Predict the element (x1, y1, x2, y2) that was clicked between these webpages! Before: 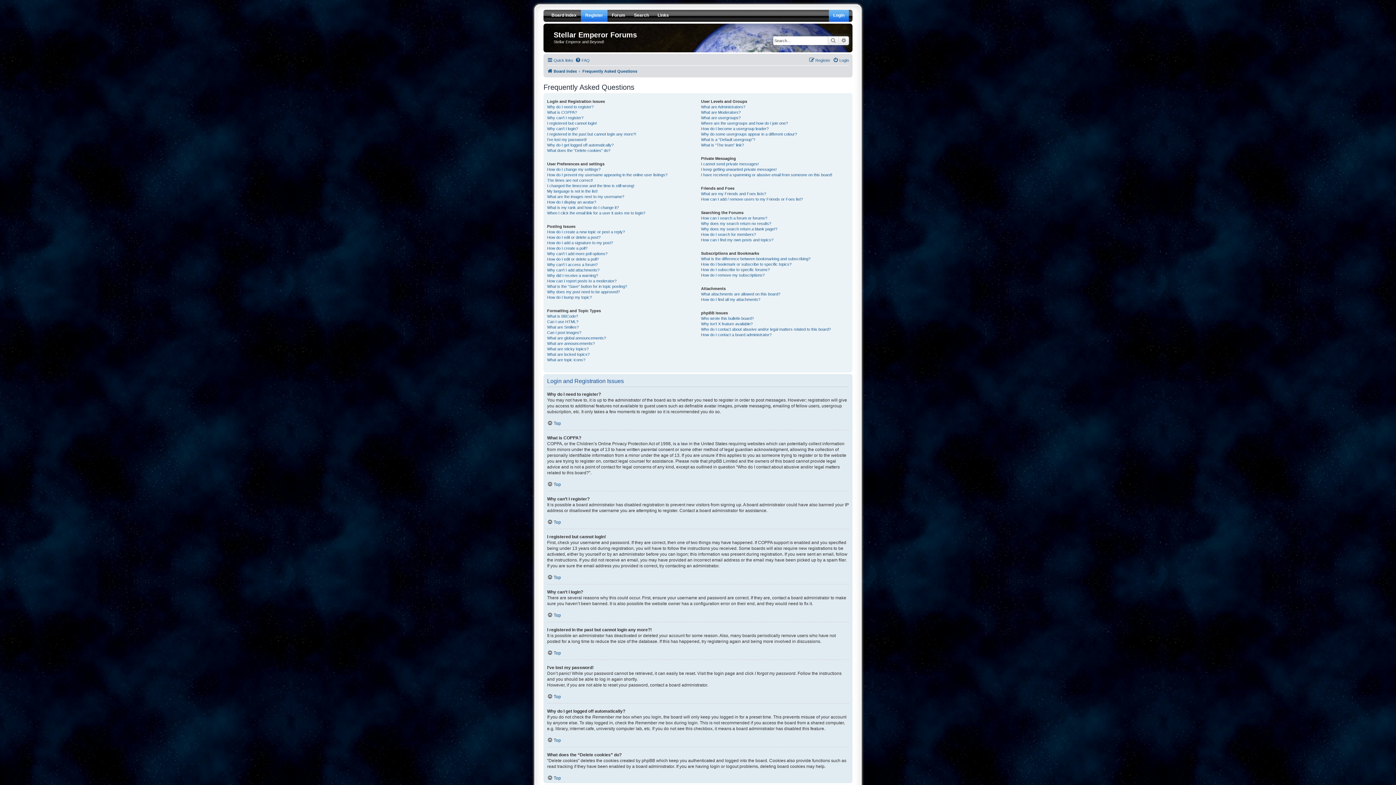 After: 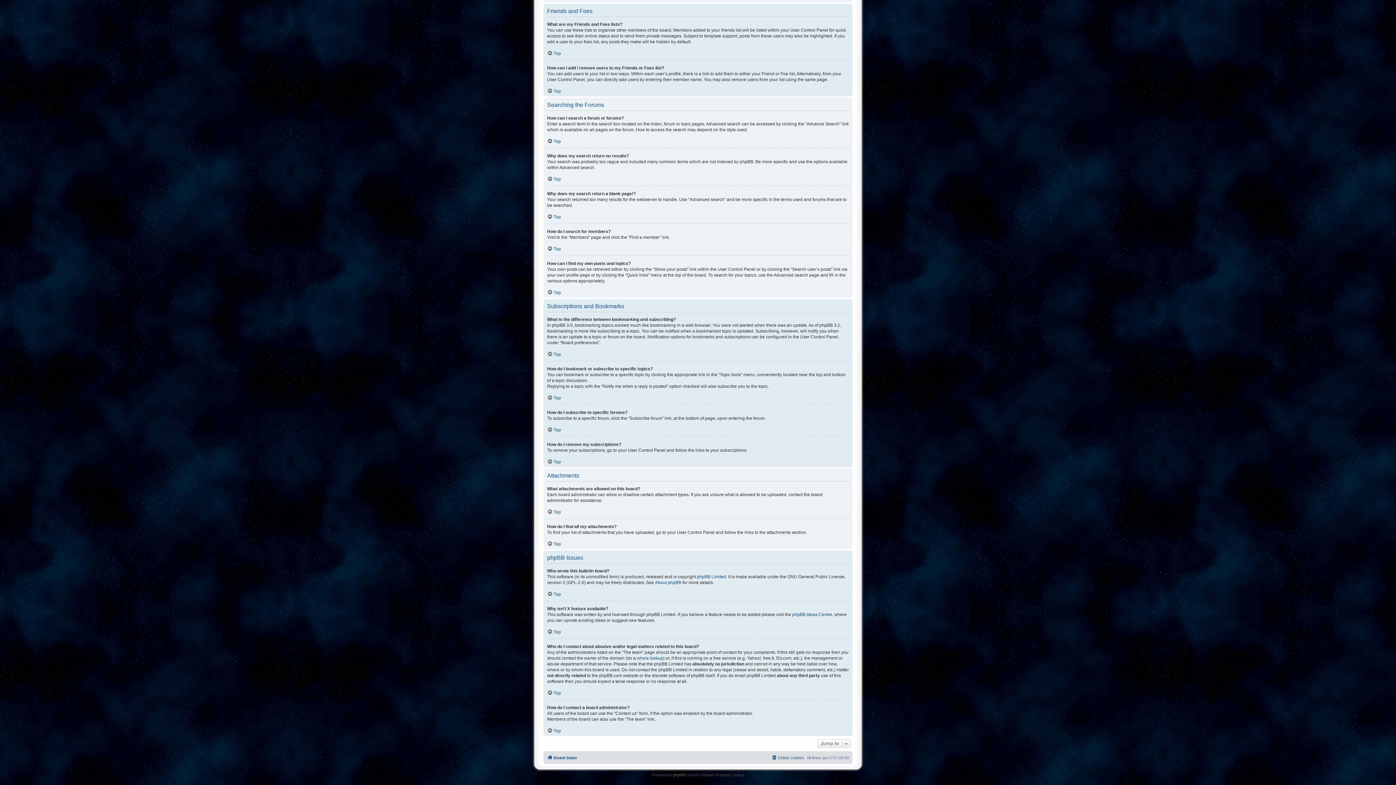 Action: bbox: (701, 237, 773, 242) label: How can I find my own posts and topics?